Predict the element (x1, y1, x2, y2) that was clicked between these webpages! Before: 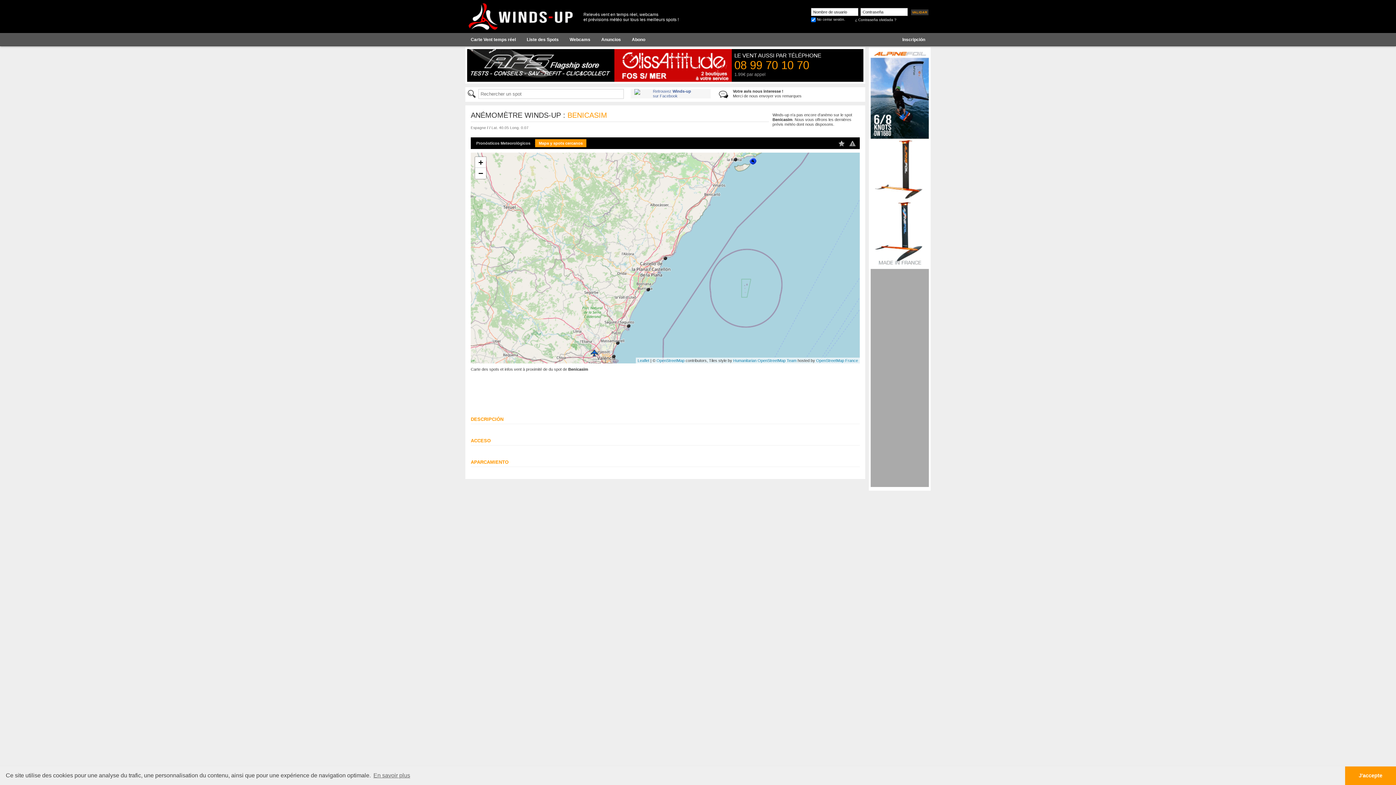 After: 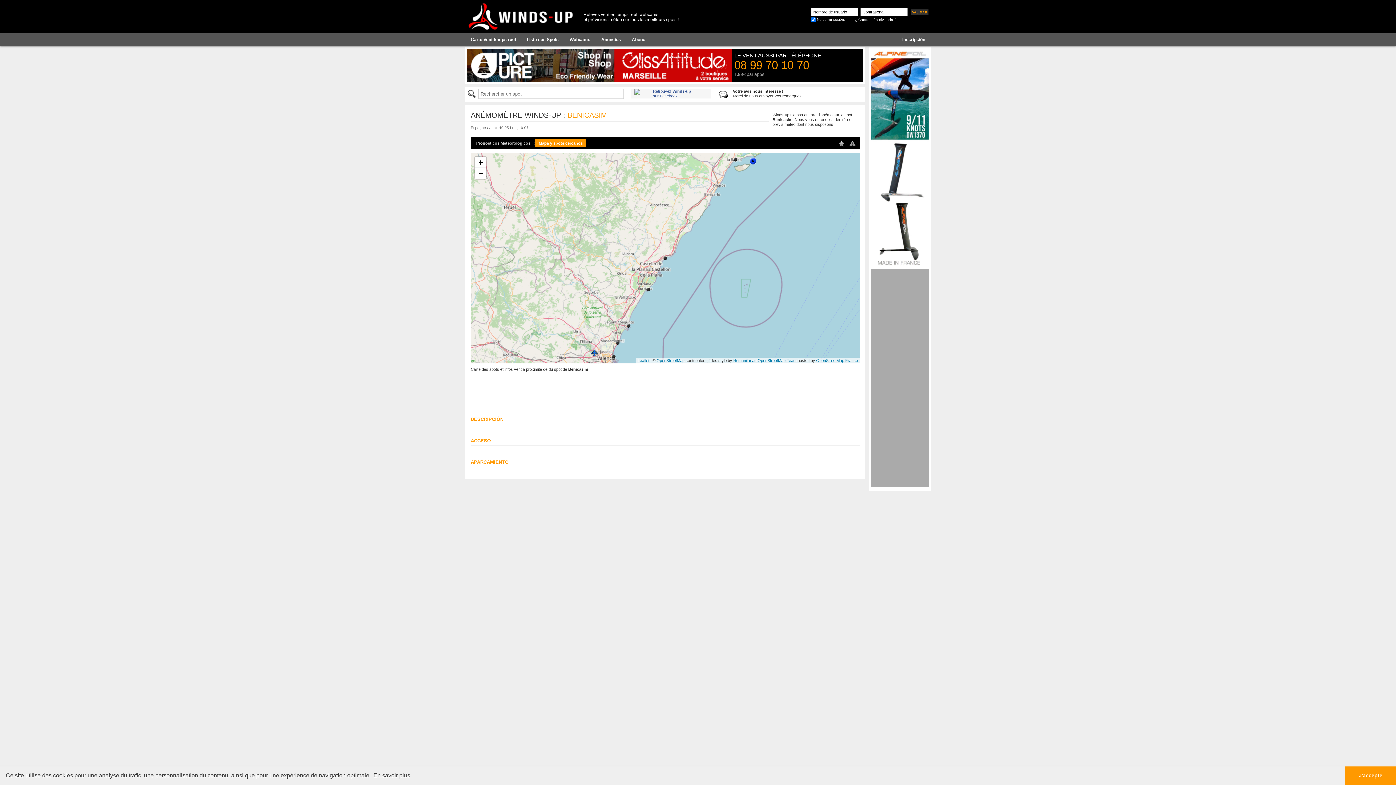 Action: label: learn more about cookies bbox: (372, 770, 411, 781)